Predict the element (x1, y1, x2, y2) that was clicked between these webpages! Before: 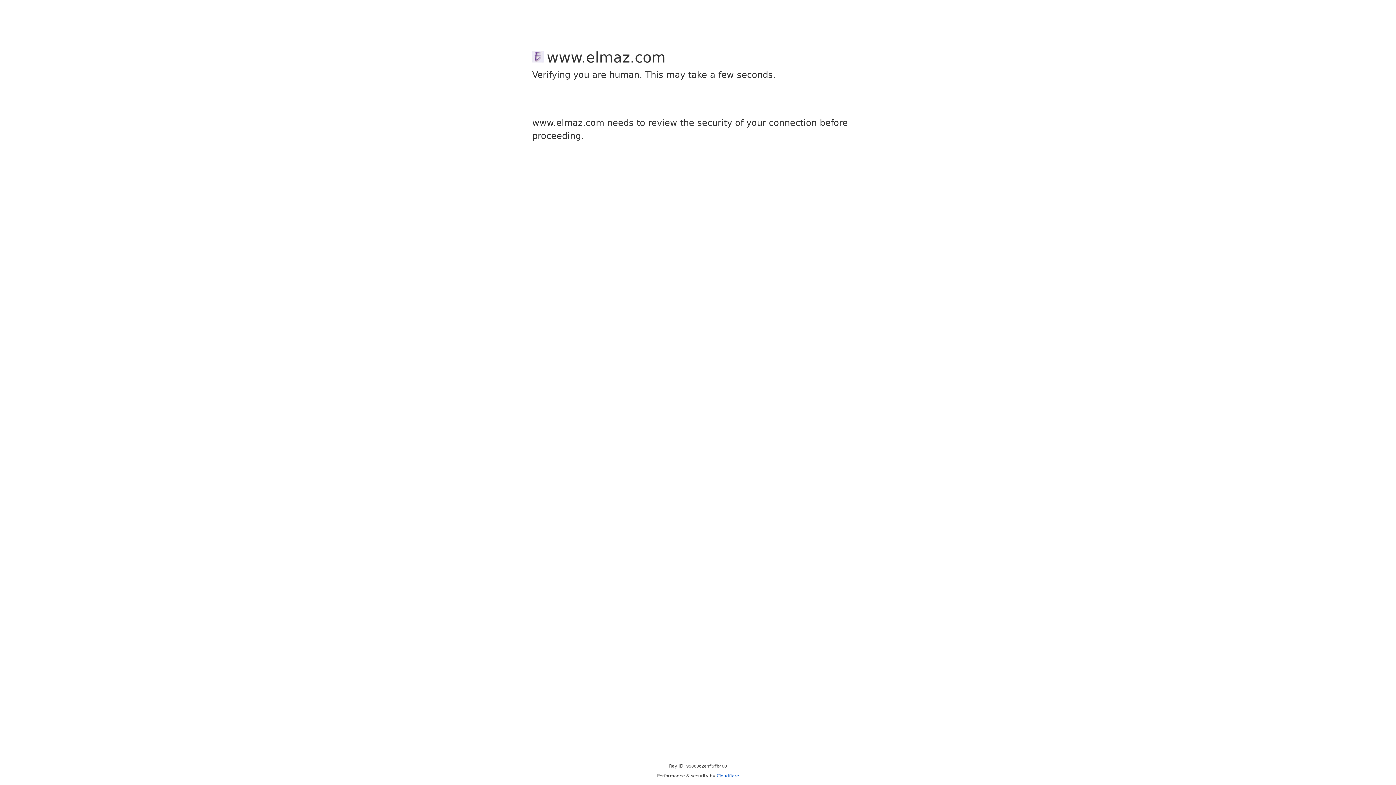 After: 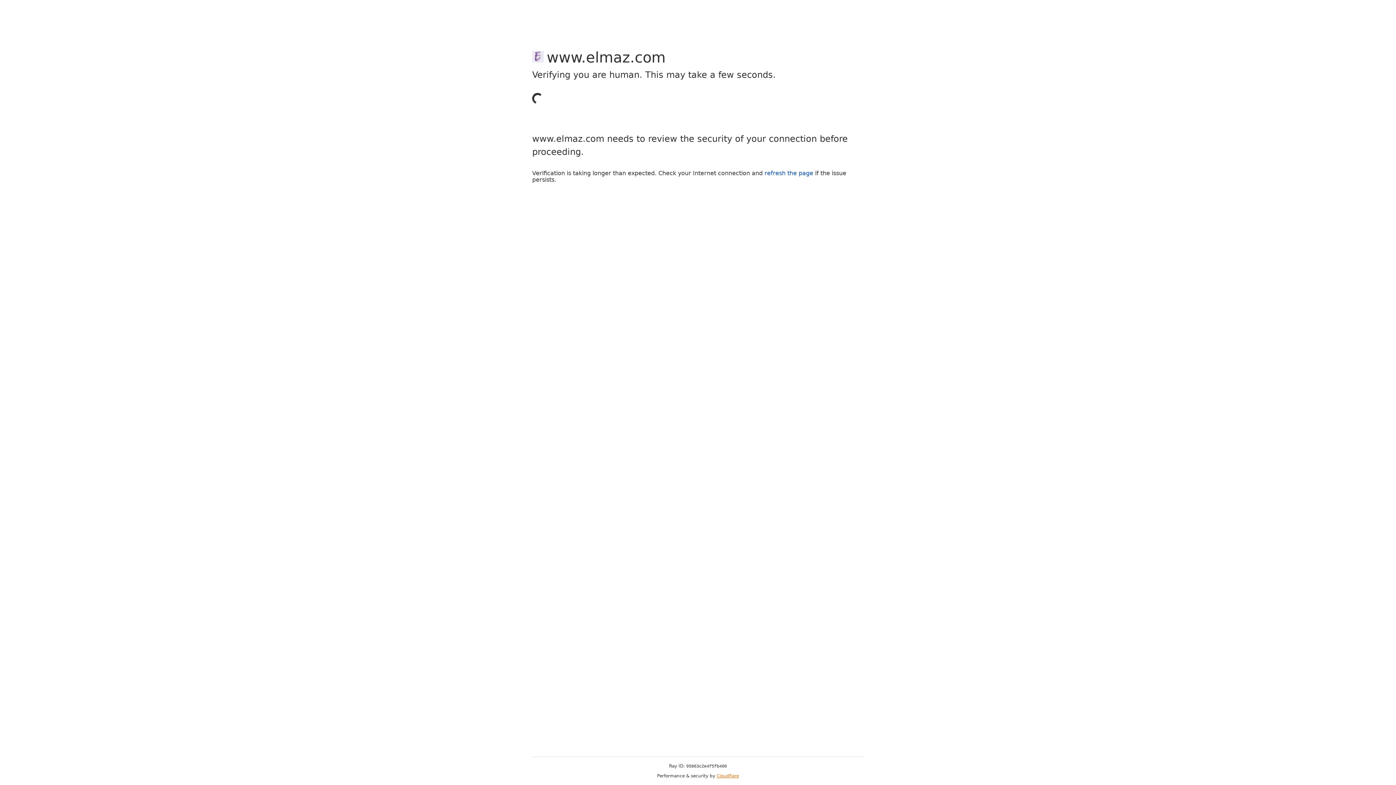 Action: label: Cloudflare bbox: (716, 773, 739, 778)